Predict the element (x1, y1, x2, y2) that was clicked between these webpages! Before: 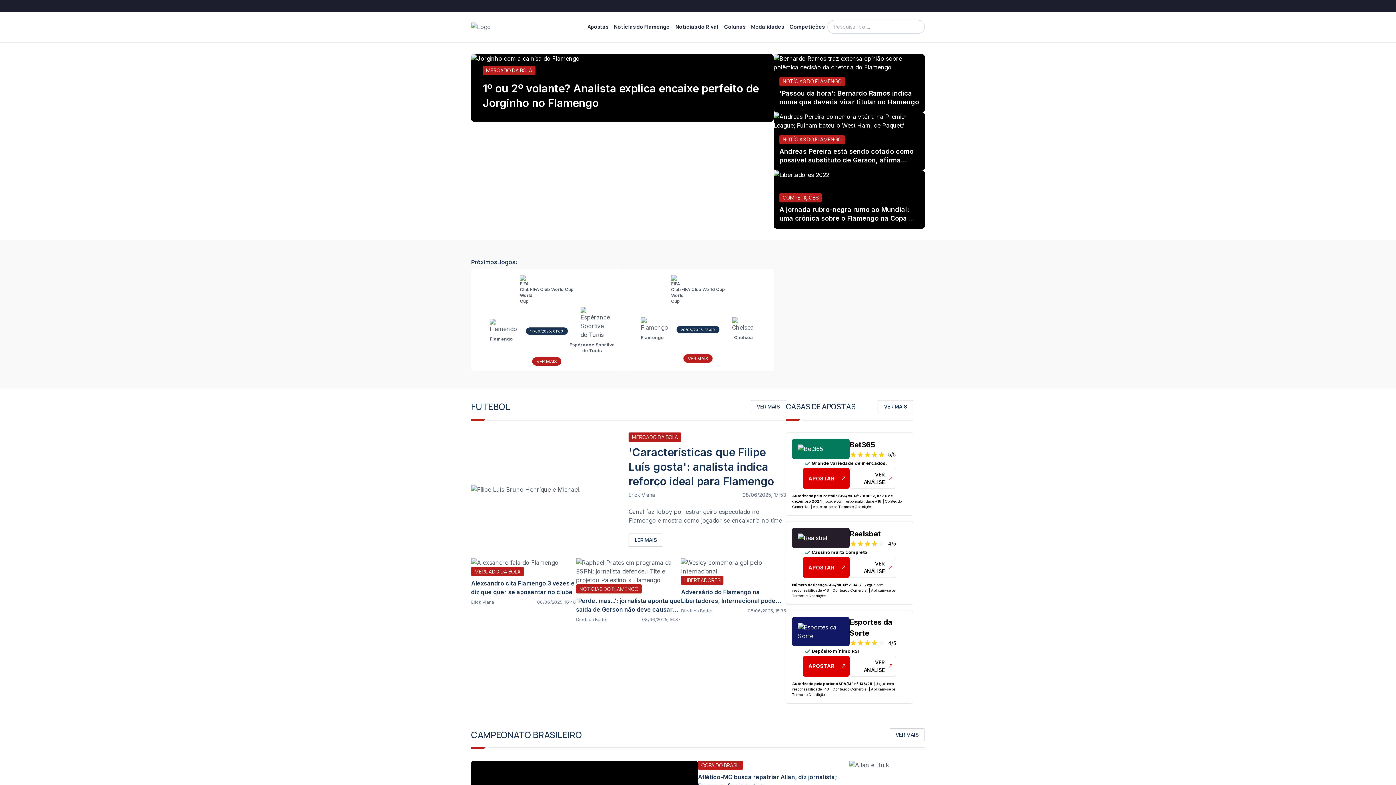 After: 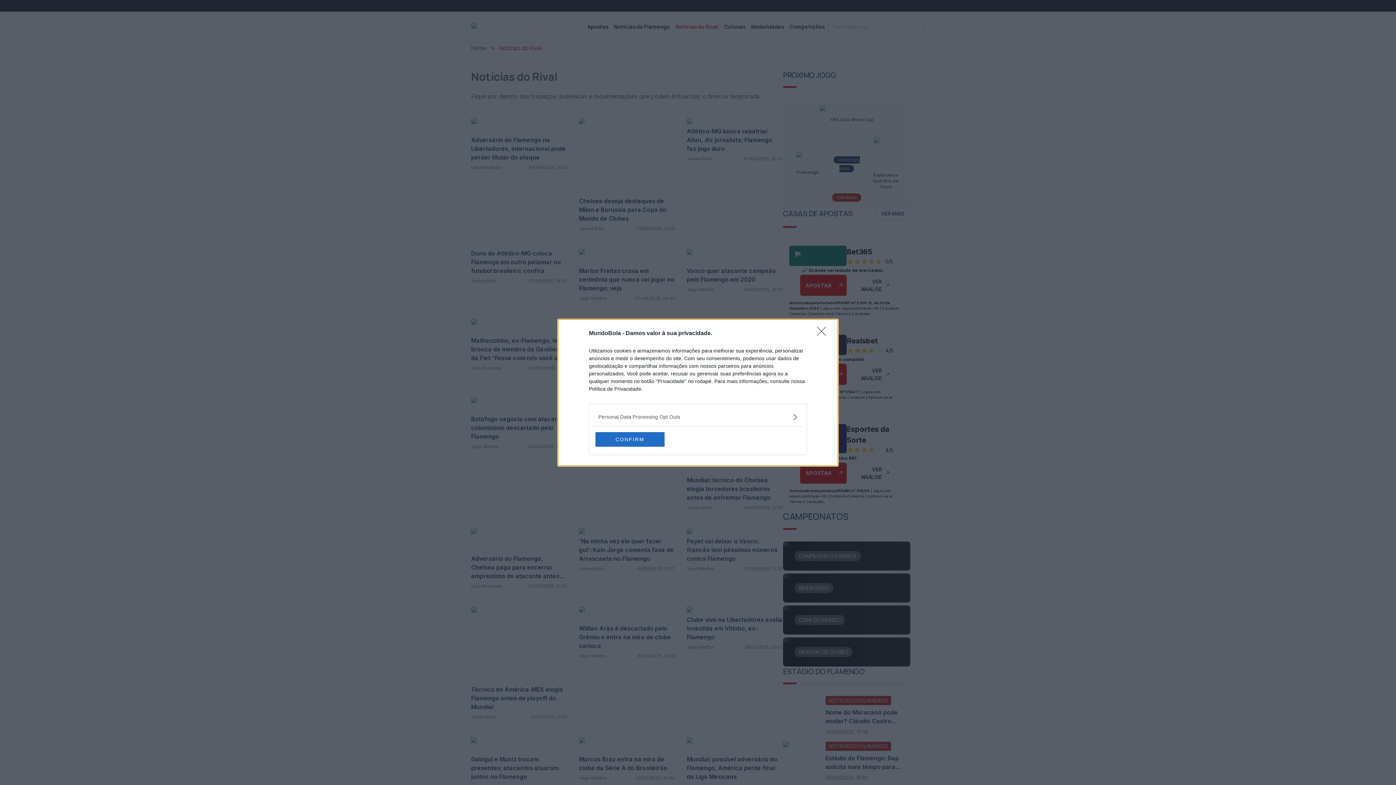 Action: bbox: (672, 18, 721, 34) label: Notícias do Rival